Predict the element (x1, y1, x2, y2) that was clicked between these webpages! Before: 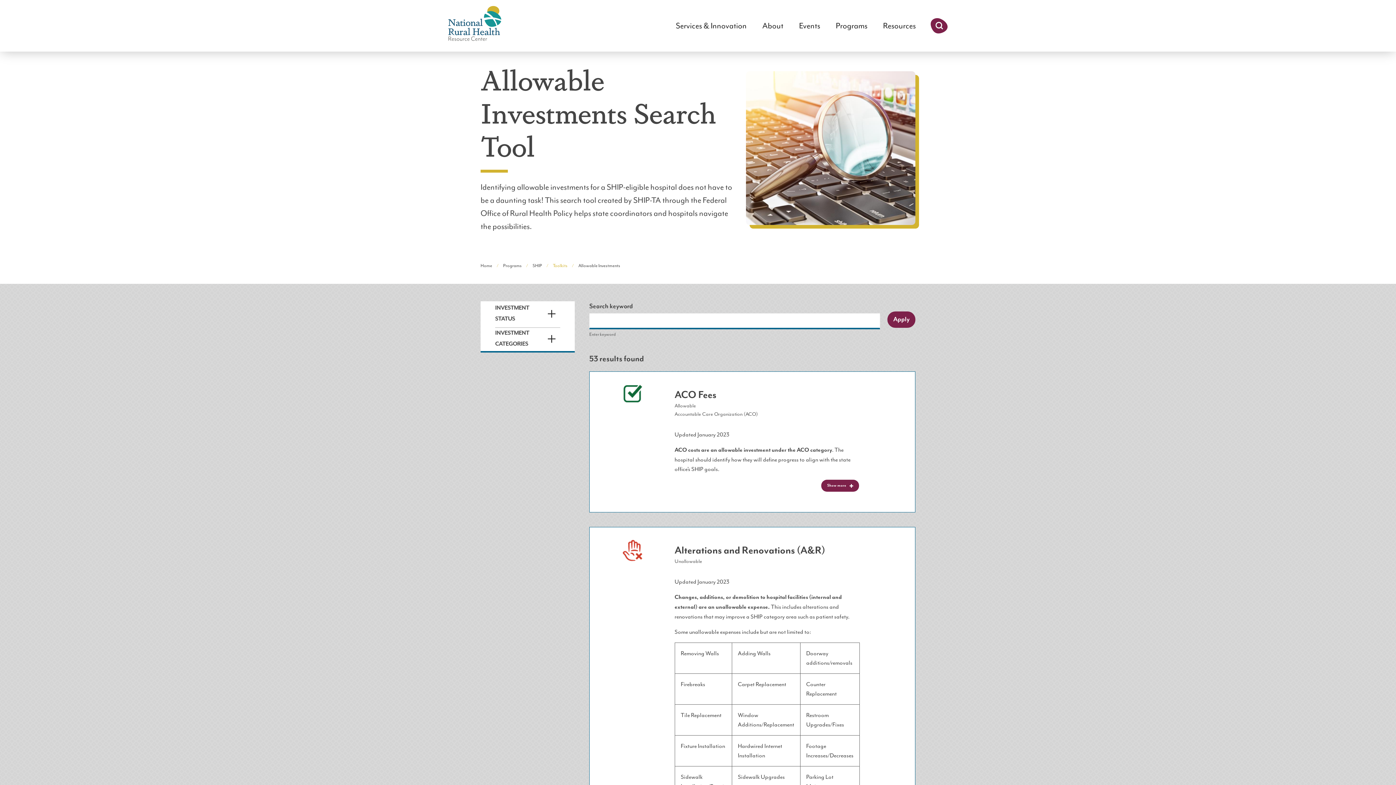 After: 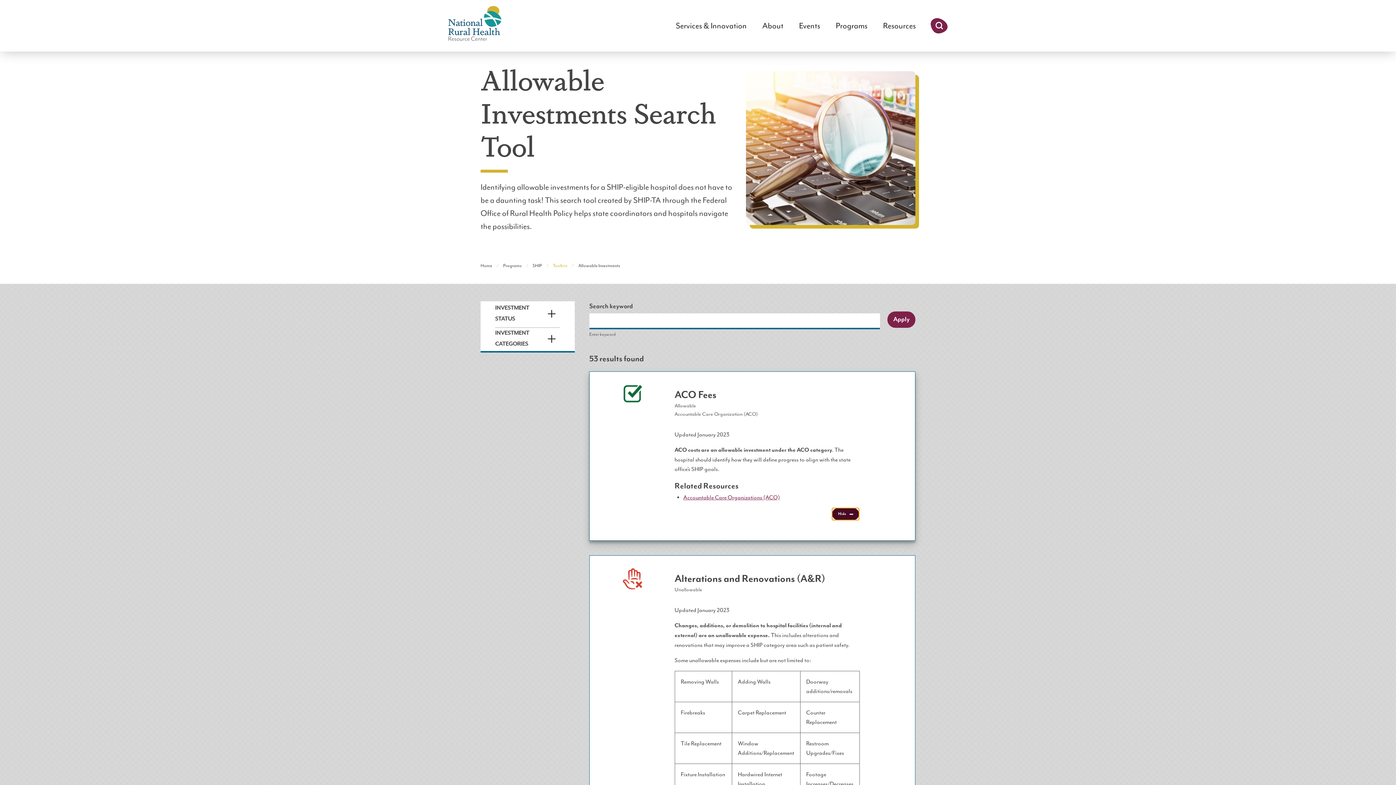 Action: label: Show more bbox: (821, 480, 859, 492)